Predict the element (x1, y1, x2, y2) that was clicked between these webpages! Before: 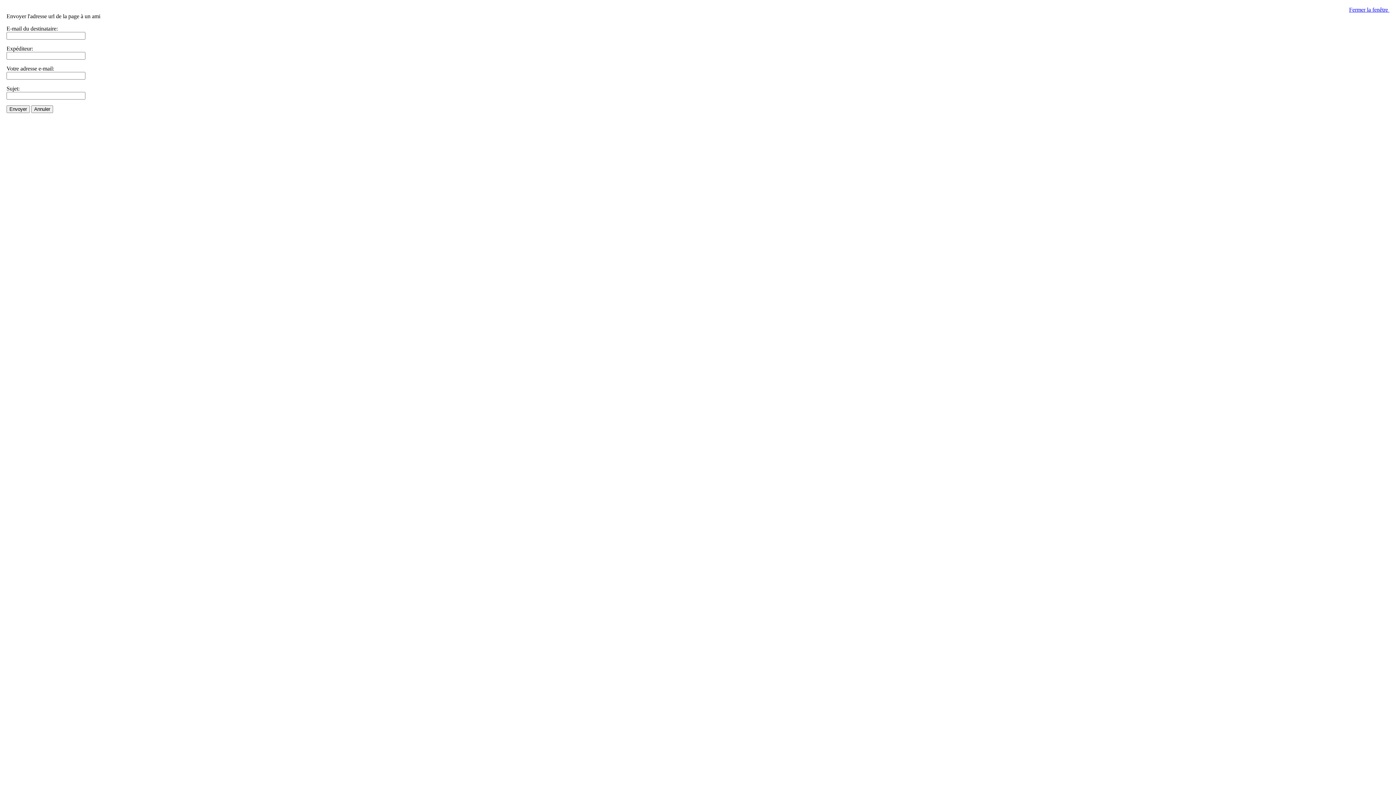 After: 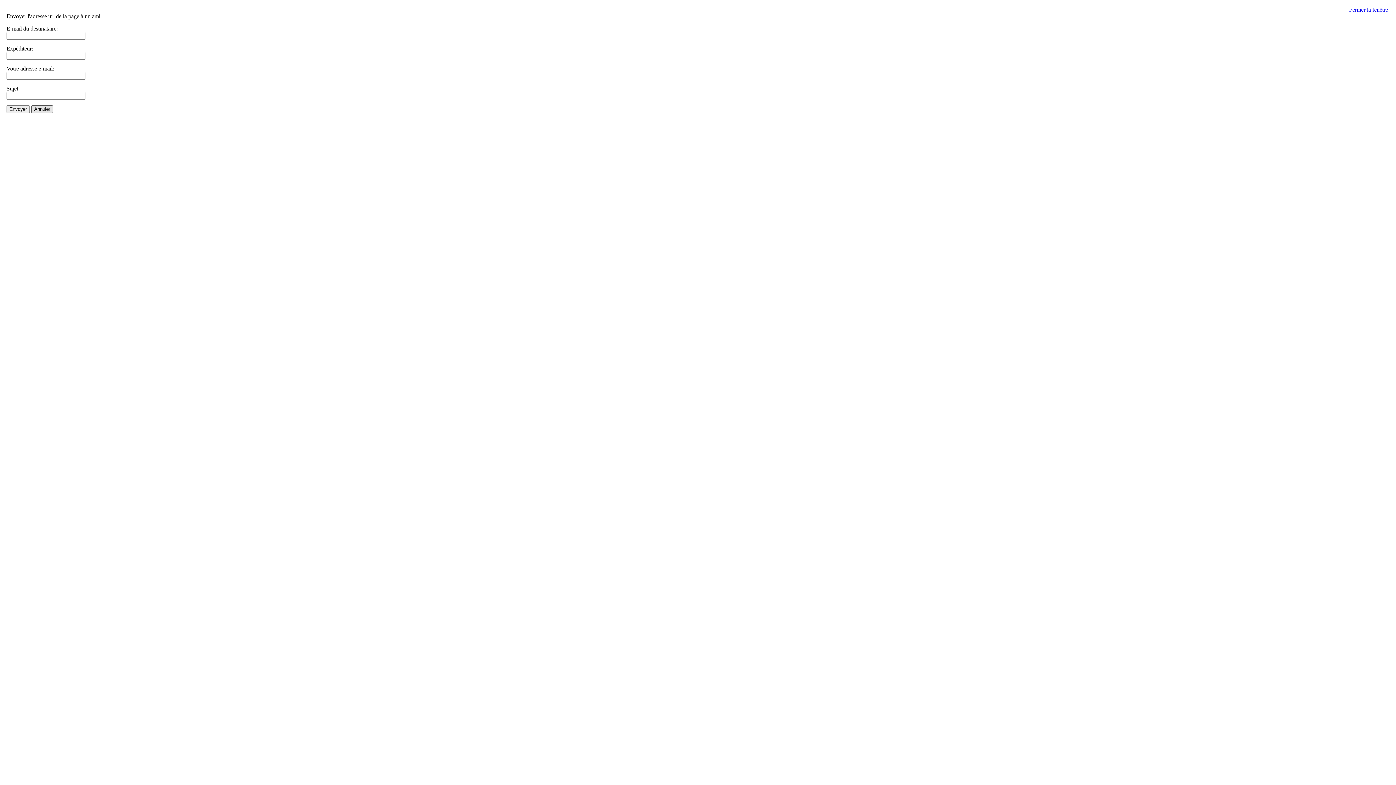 Action: label: Annuler bbox: (31, 105, 53, 113)